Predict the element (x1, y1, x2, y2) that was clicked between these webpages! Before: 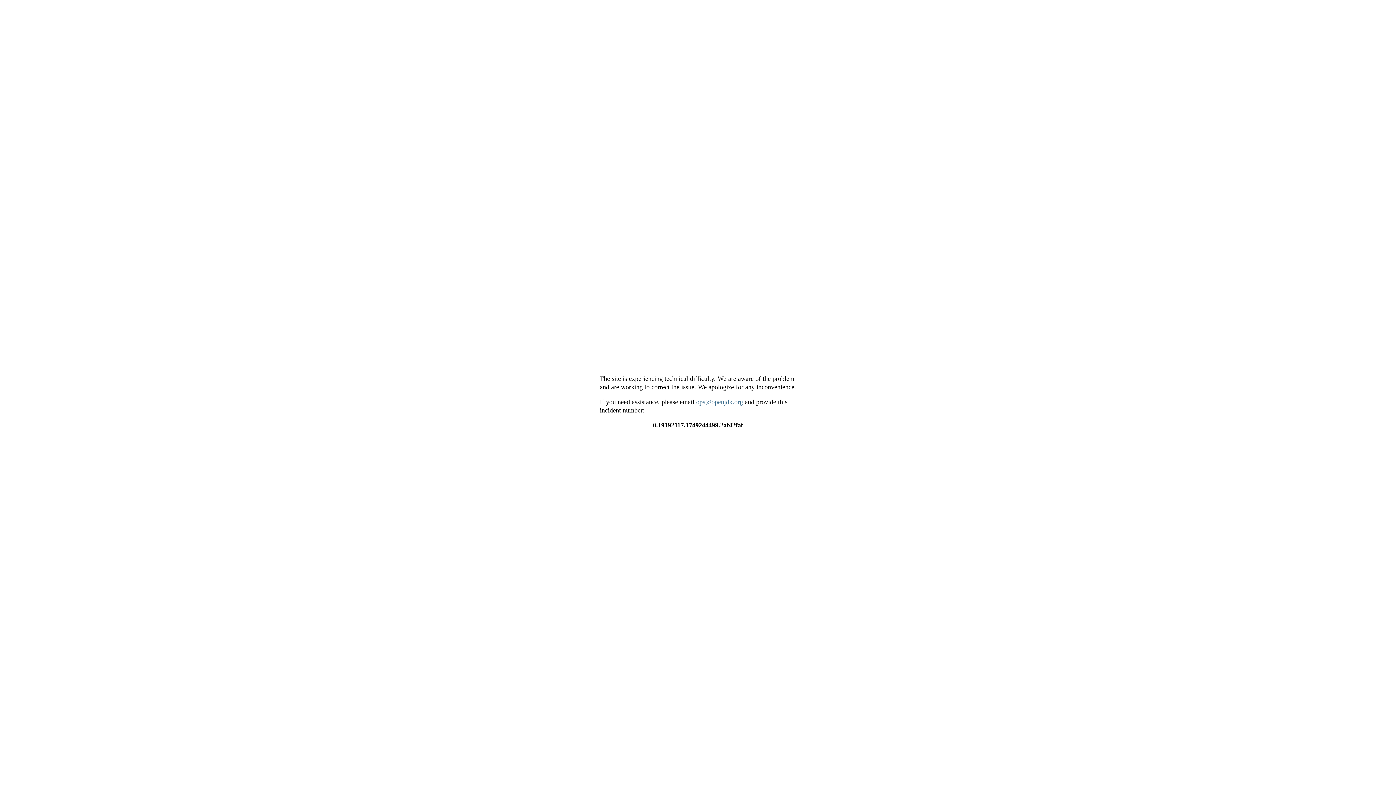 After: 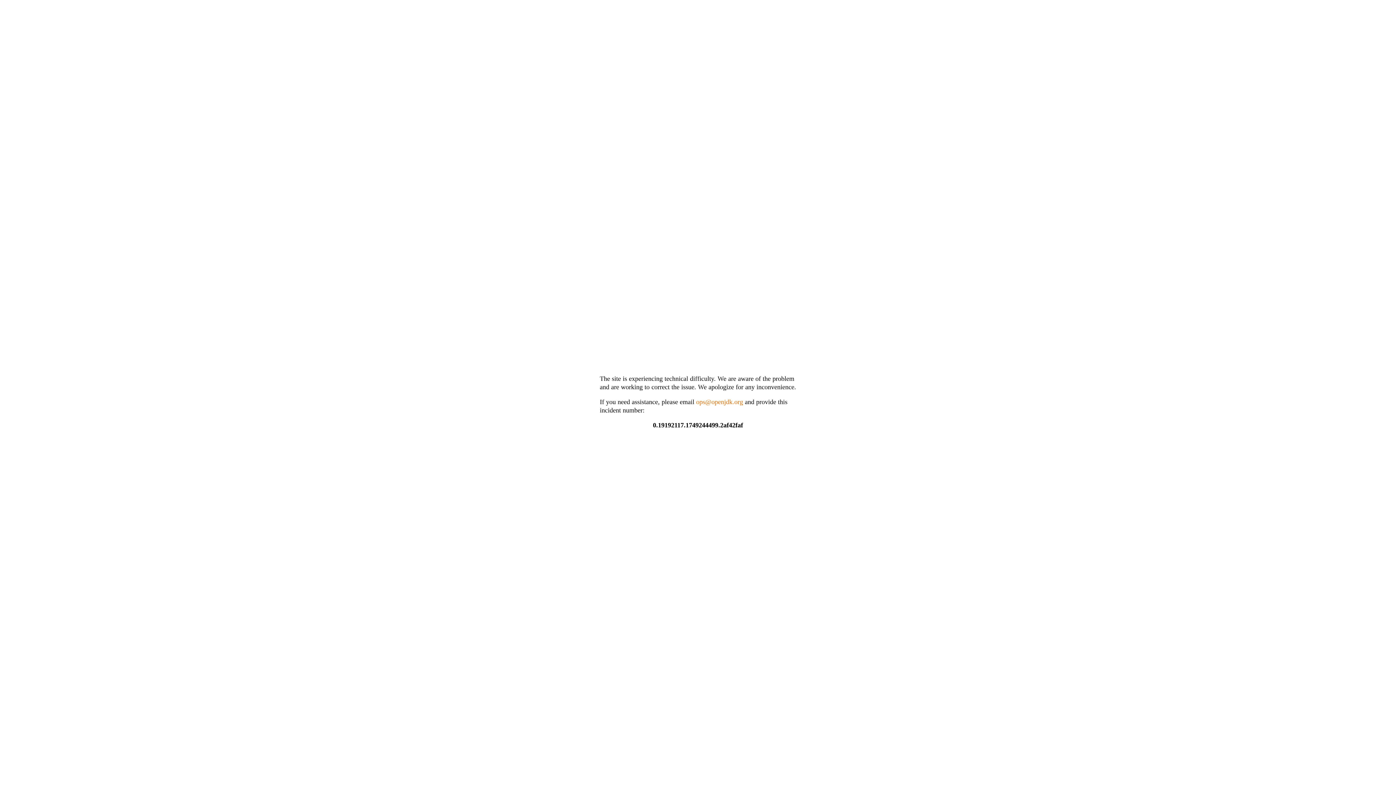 Action: bbox: (696, 398, 743, 405) label: ops@openjdk.org